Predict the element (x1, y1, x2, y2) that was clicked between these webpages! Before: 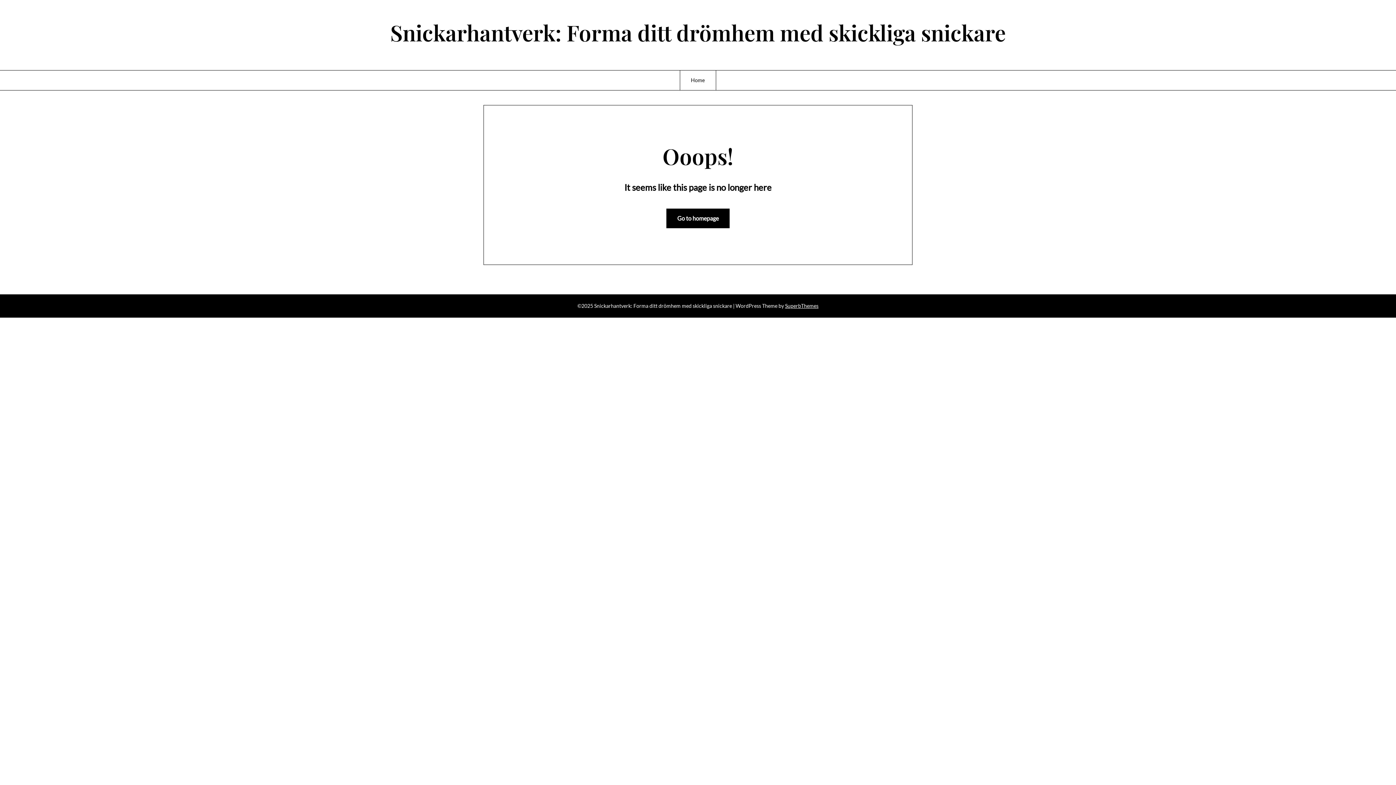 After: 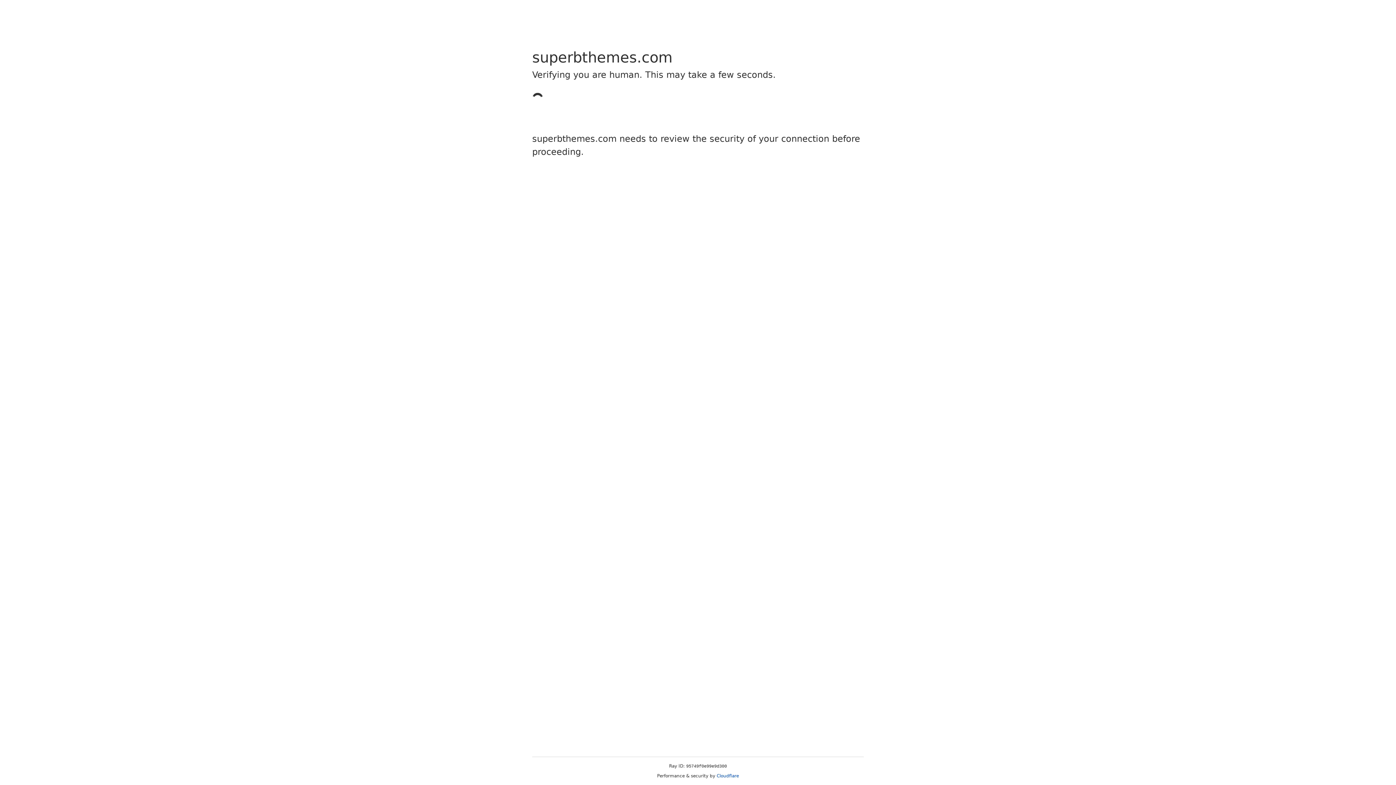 Action: bbox: (785, 302, 818, 309) label: SuperbThemes